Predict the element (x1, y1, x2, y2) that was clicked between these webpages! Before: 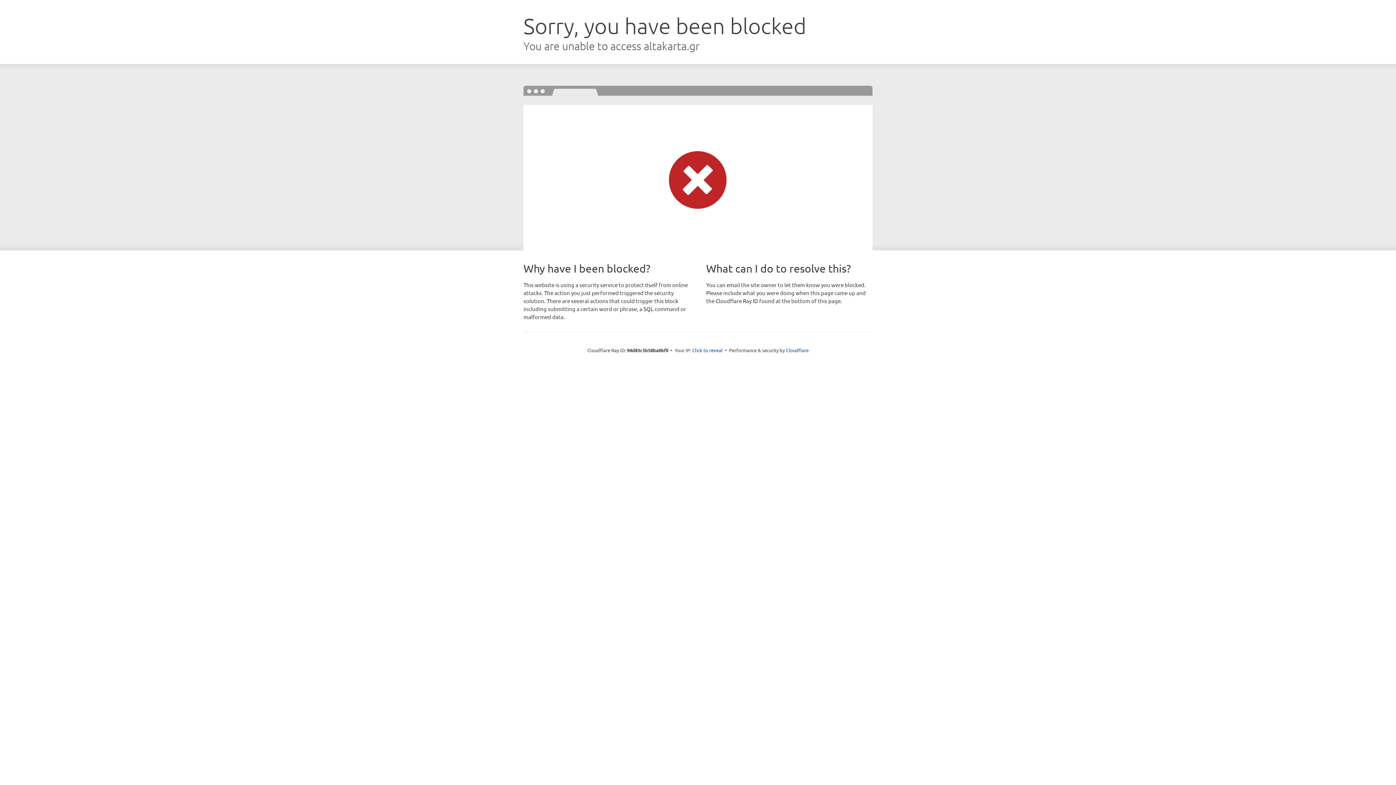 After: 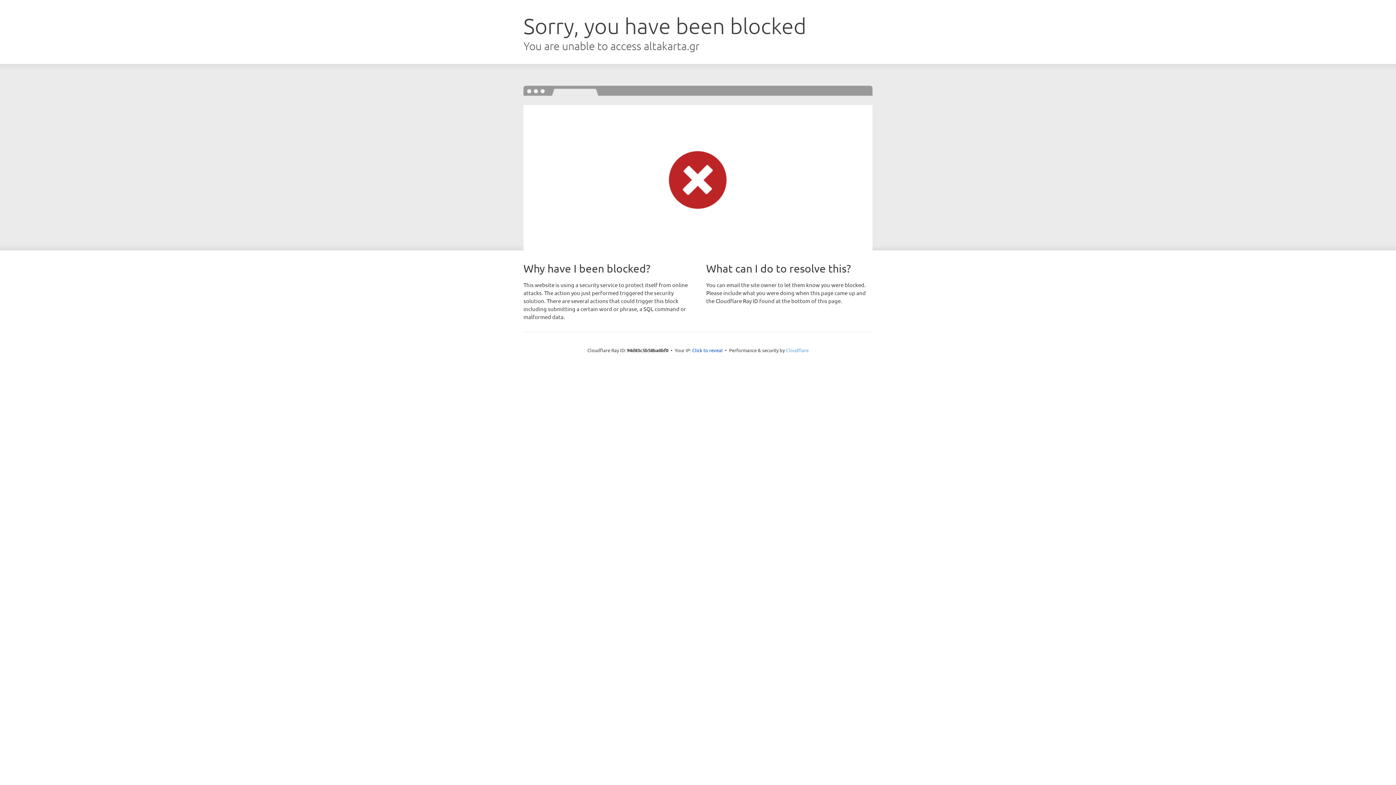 Action: label: Cloudflare bbox: (786, 347, 808, 353)